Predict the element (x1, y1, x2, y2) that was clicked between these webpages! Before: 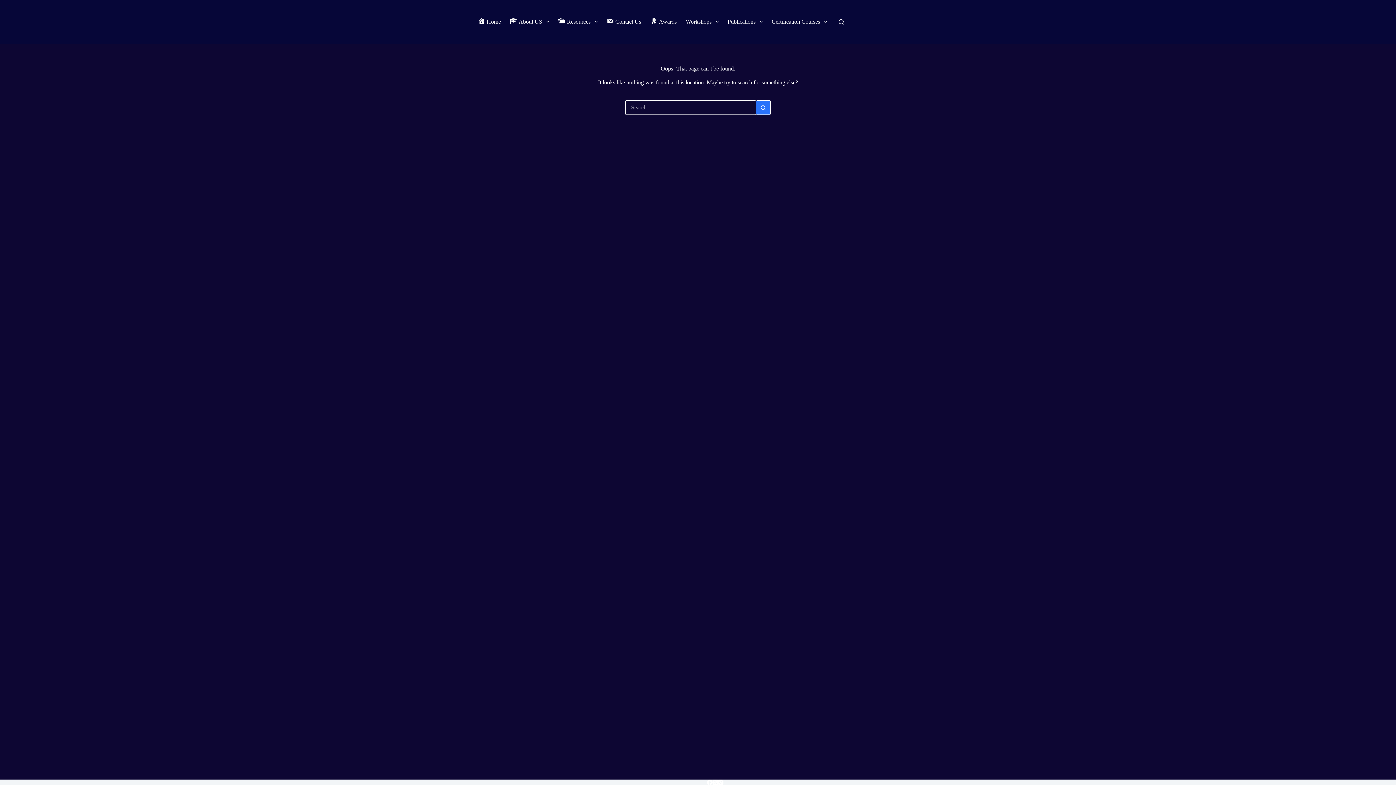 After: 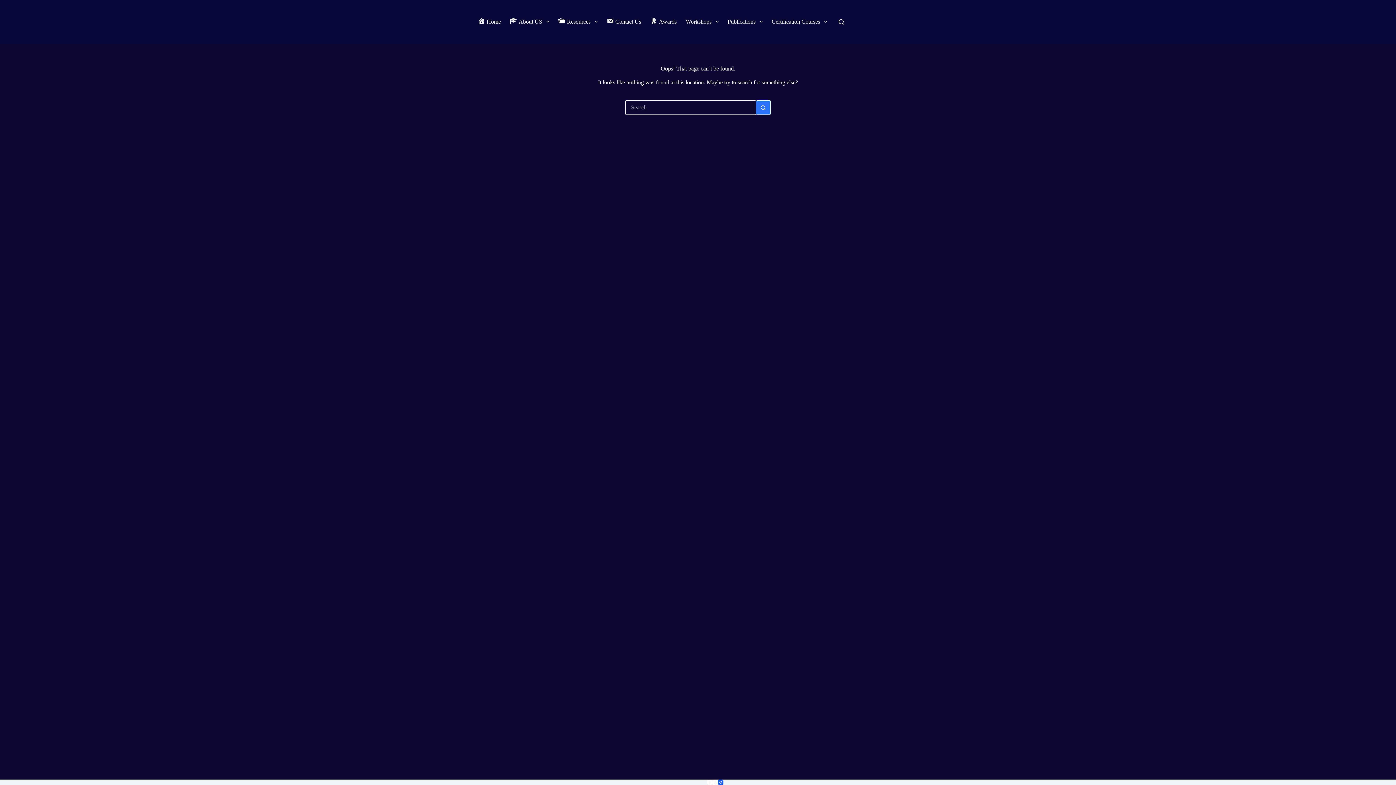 Action: label: Instagram bbox: (718, 780, 723, 785)